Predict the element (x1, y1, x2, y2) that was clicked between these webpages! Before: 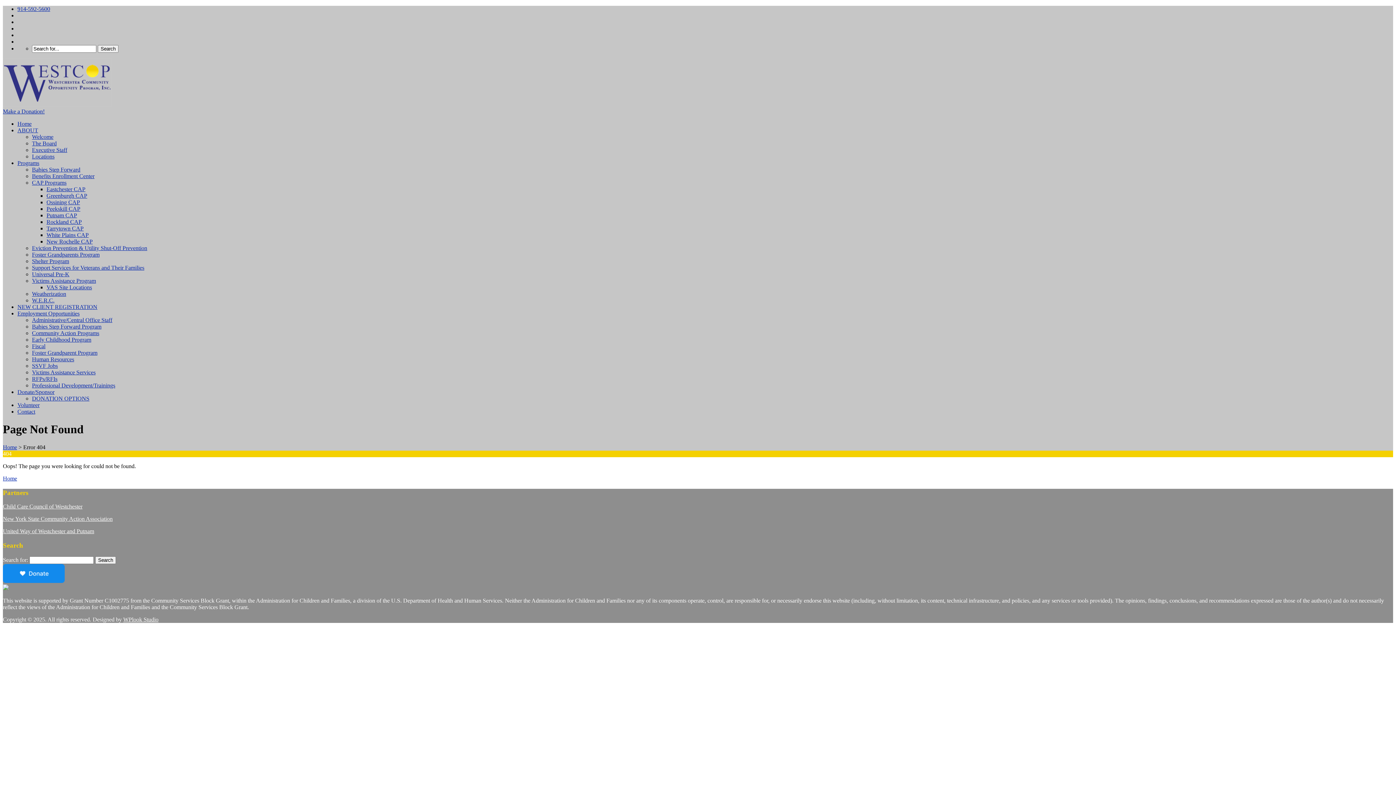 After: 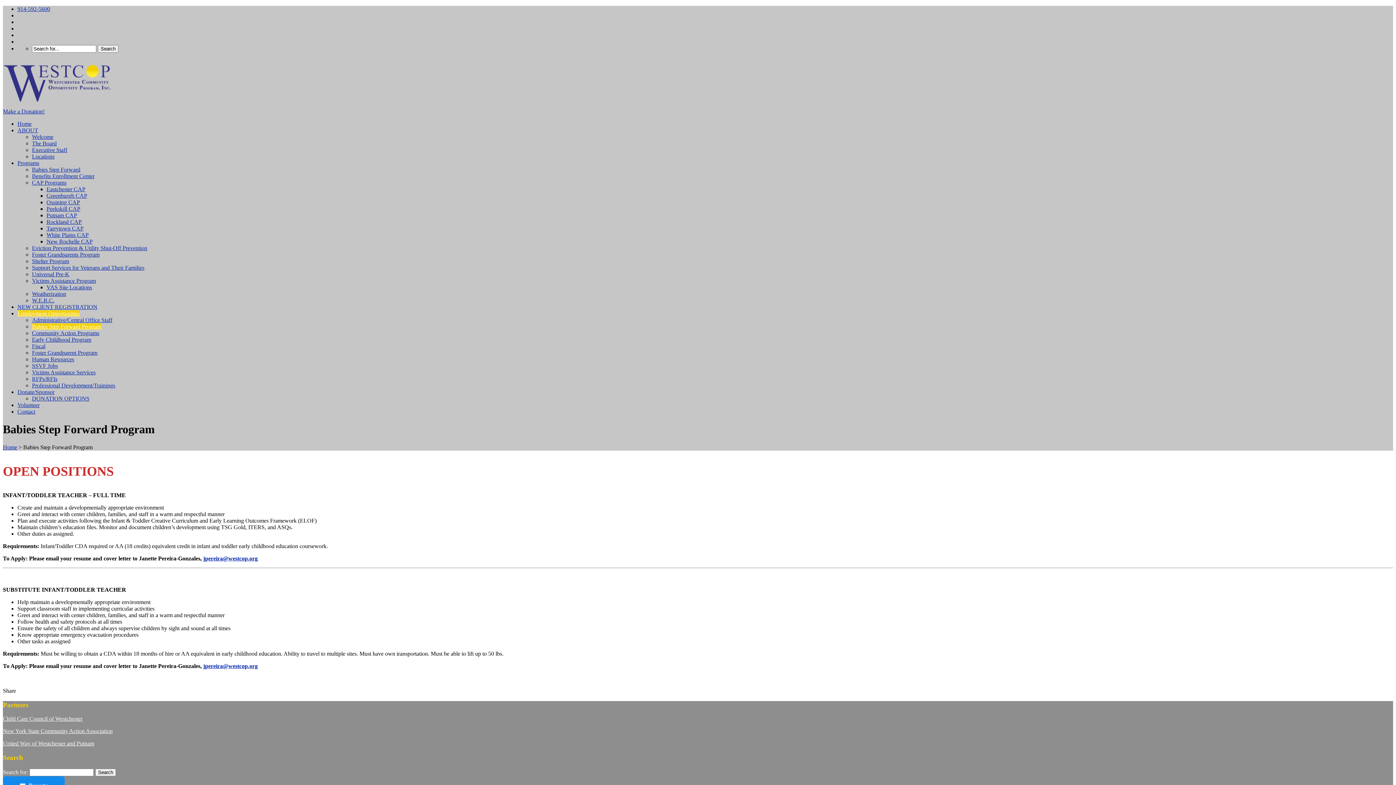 Action: label: Babies Step Forward Program bbox: (32, 323, 101, 329)